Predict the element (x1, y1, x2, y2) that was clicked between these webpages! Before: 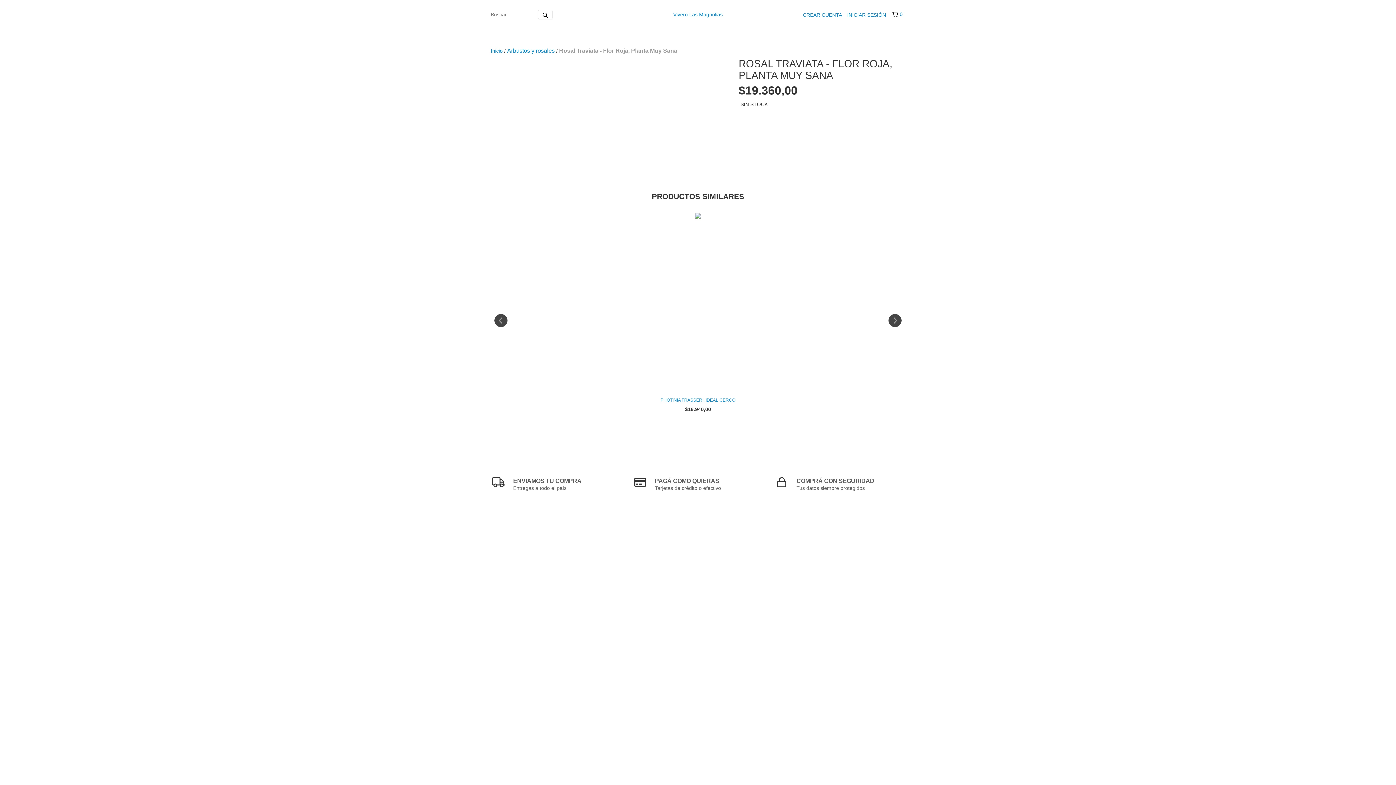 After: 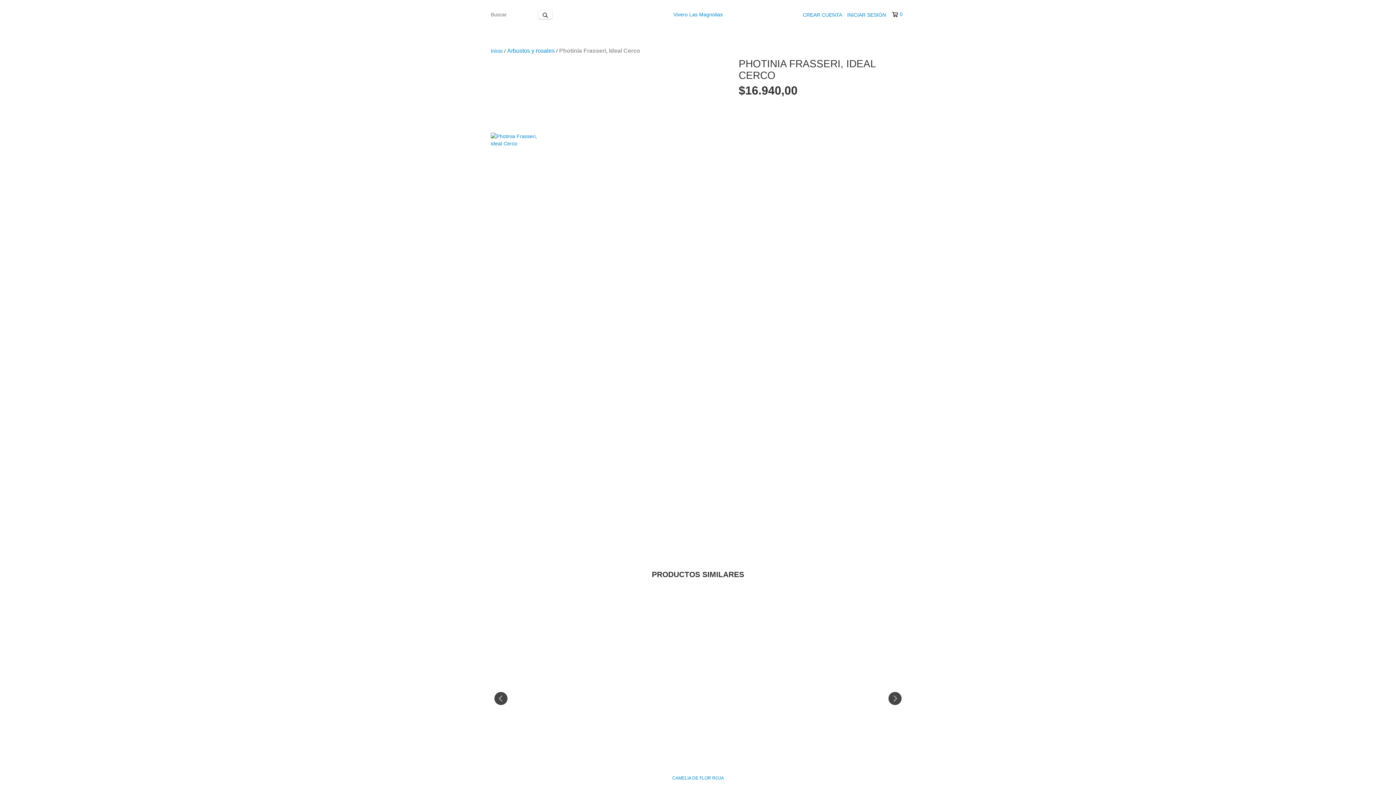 Action: bbox: (489, 396, 907, 404) label: Photinia Frasseri, Ideal Cerco